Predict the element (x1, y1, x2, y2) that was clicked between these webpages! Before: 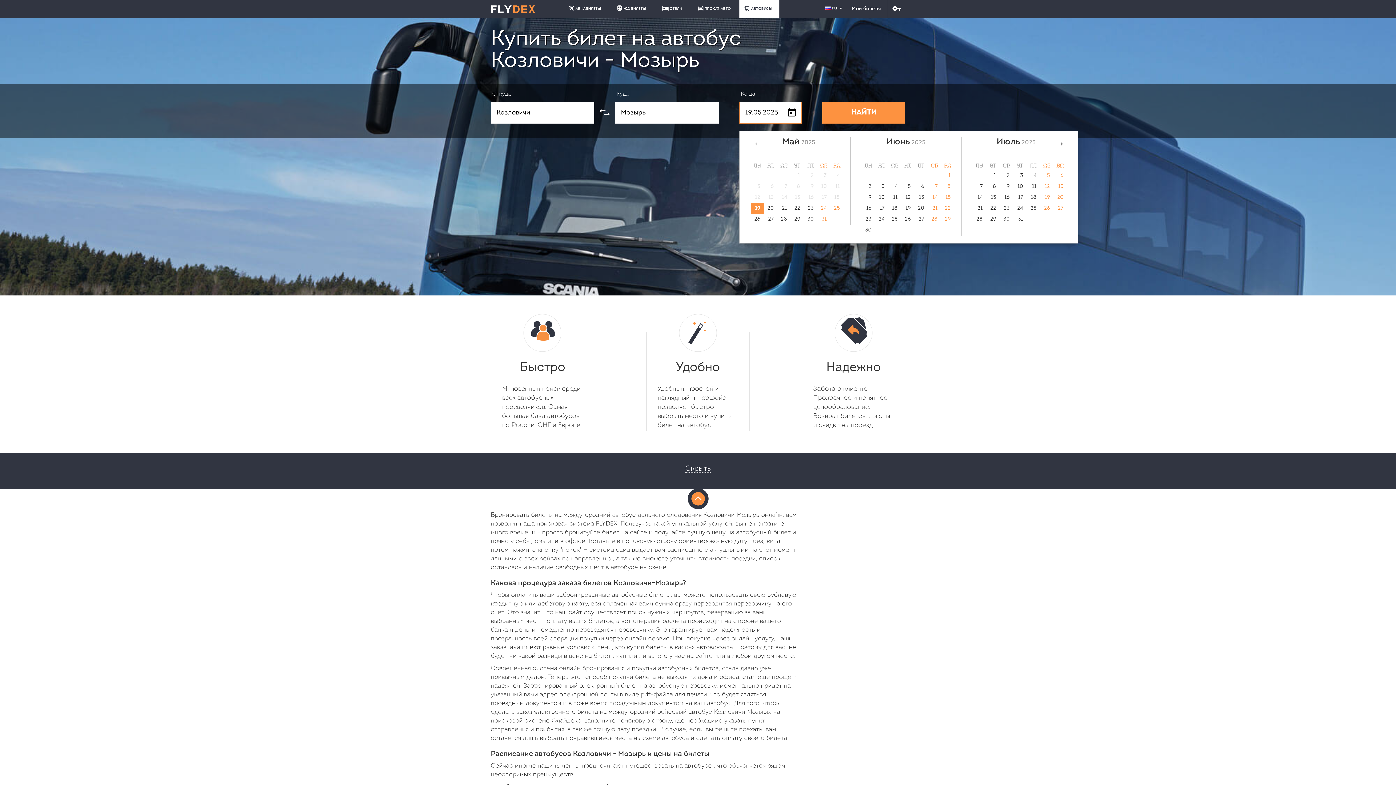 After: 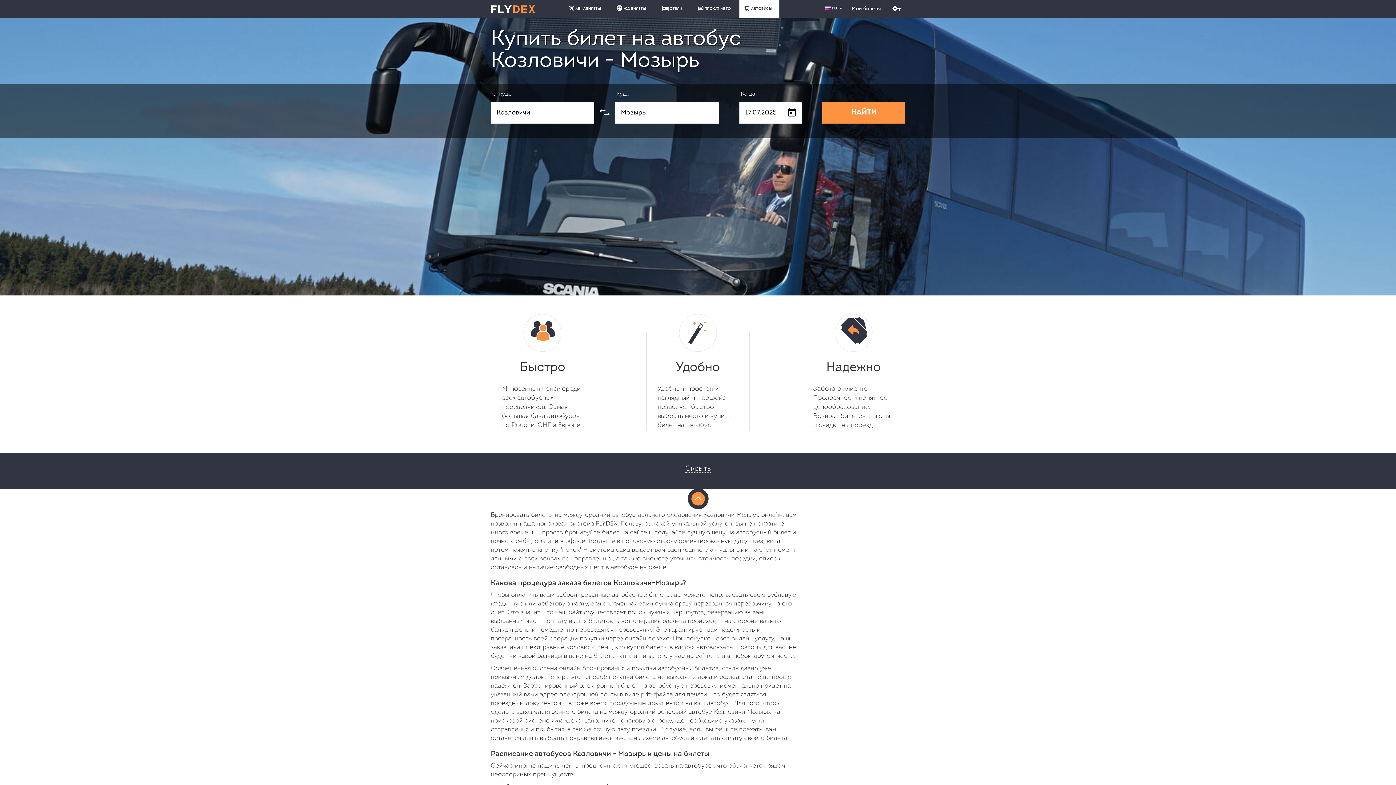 Action: label: 17 bbox: (1013, 192, 1026, 203)